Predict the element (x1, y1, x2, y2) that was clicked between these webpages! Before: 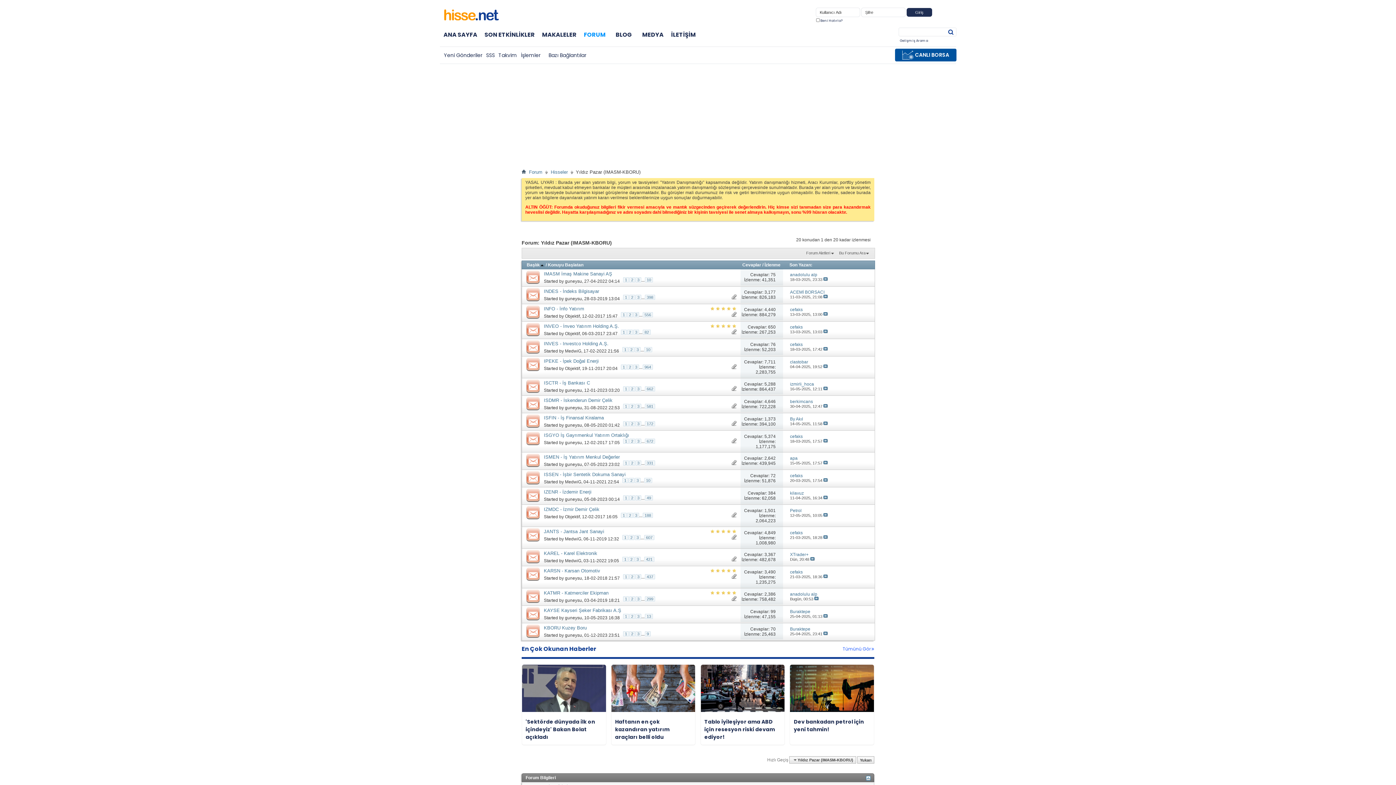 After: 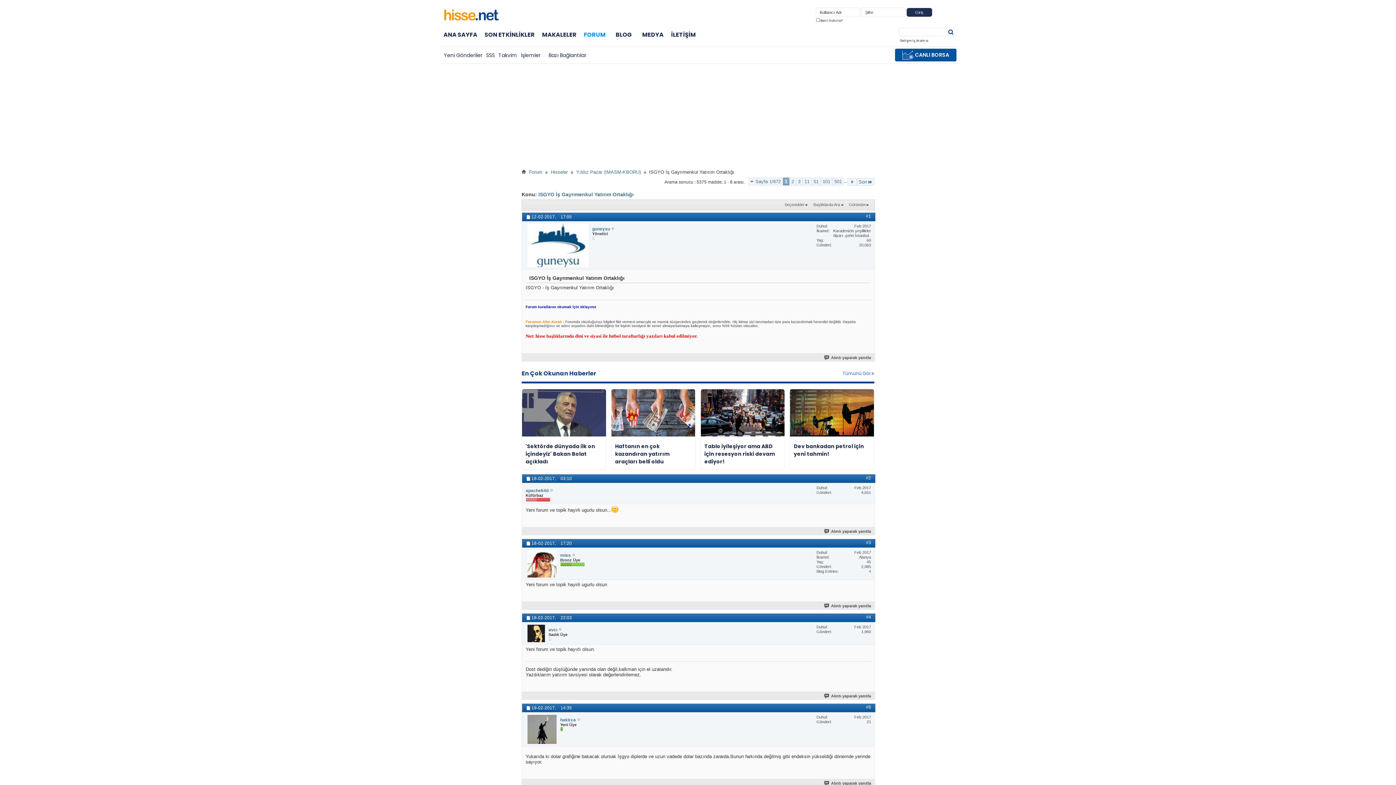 Action: bbox: (623, 438, 629, 443) label: 1